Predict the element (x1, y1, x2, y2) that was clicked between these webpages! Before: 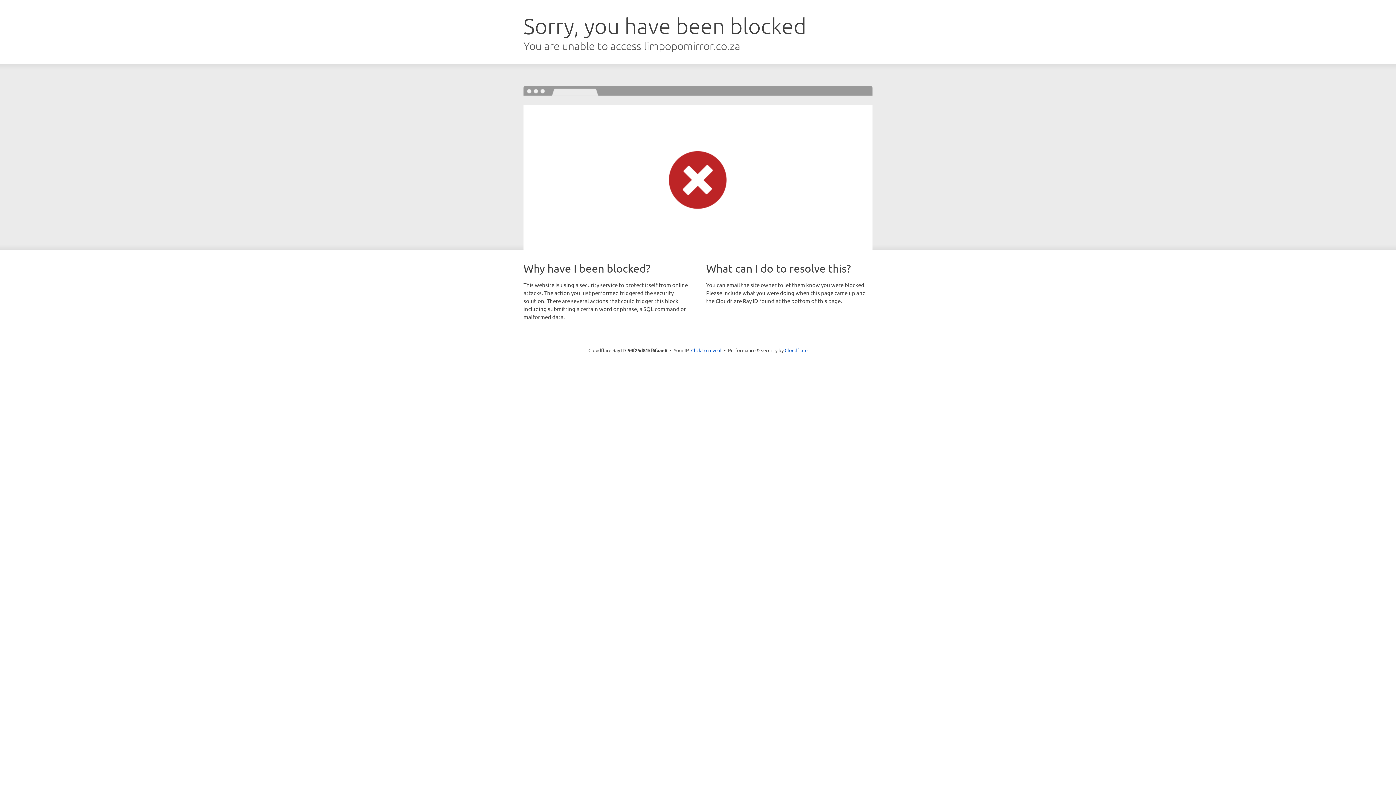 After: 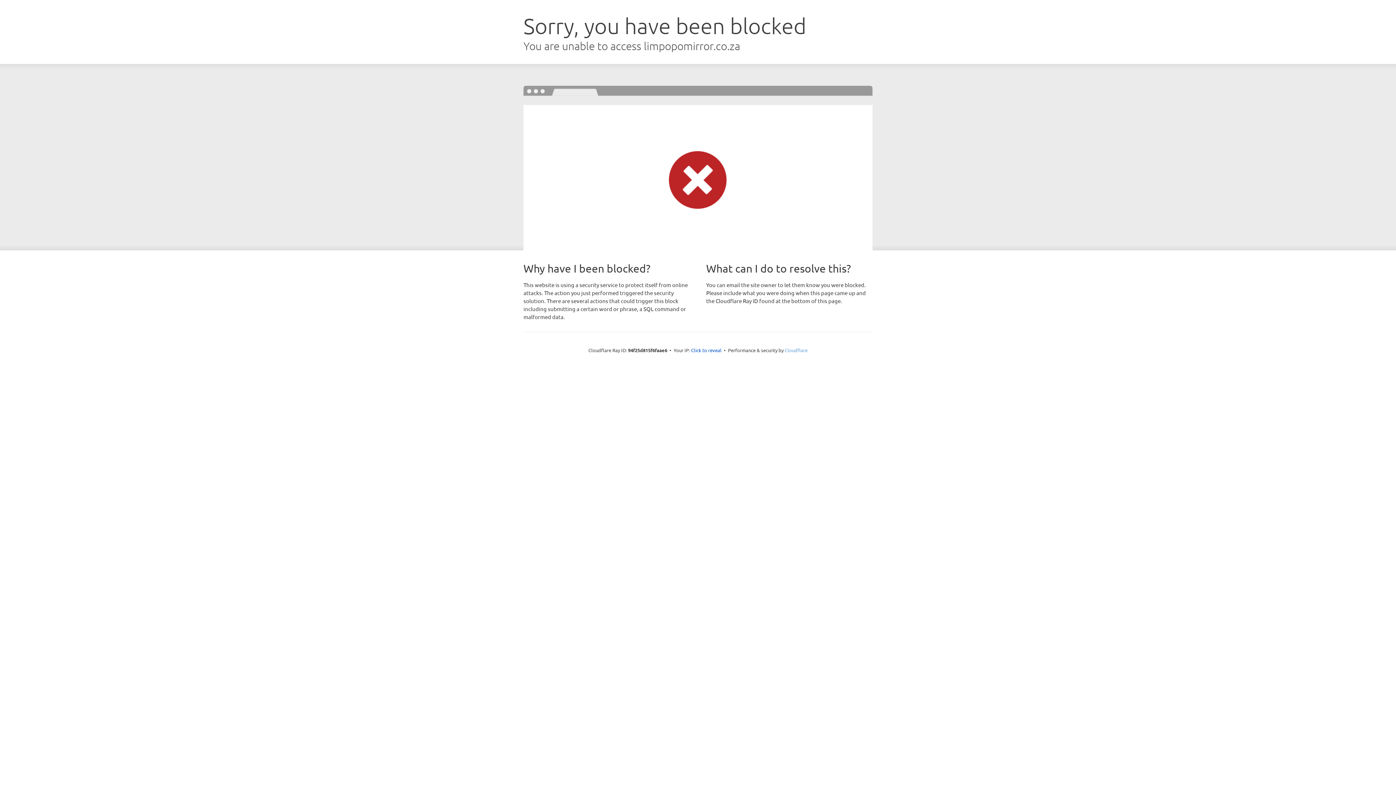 Action: bbox: (784, 347, 807, 353) label: Cloudflare